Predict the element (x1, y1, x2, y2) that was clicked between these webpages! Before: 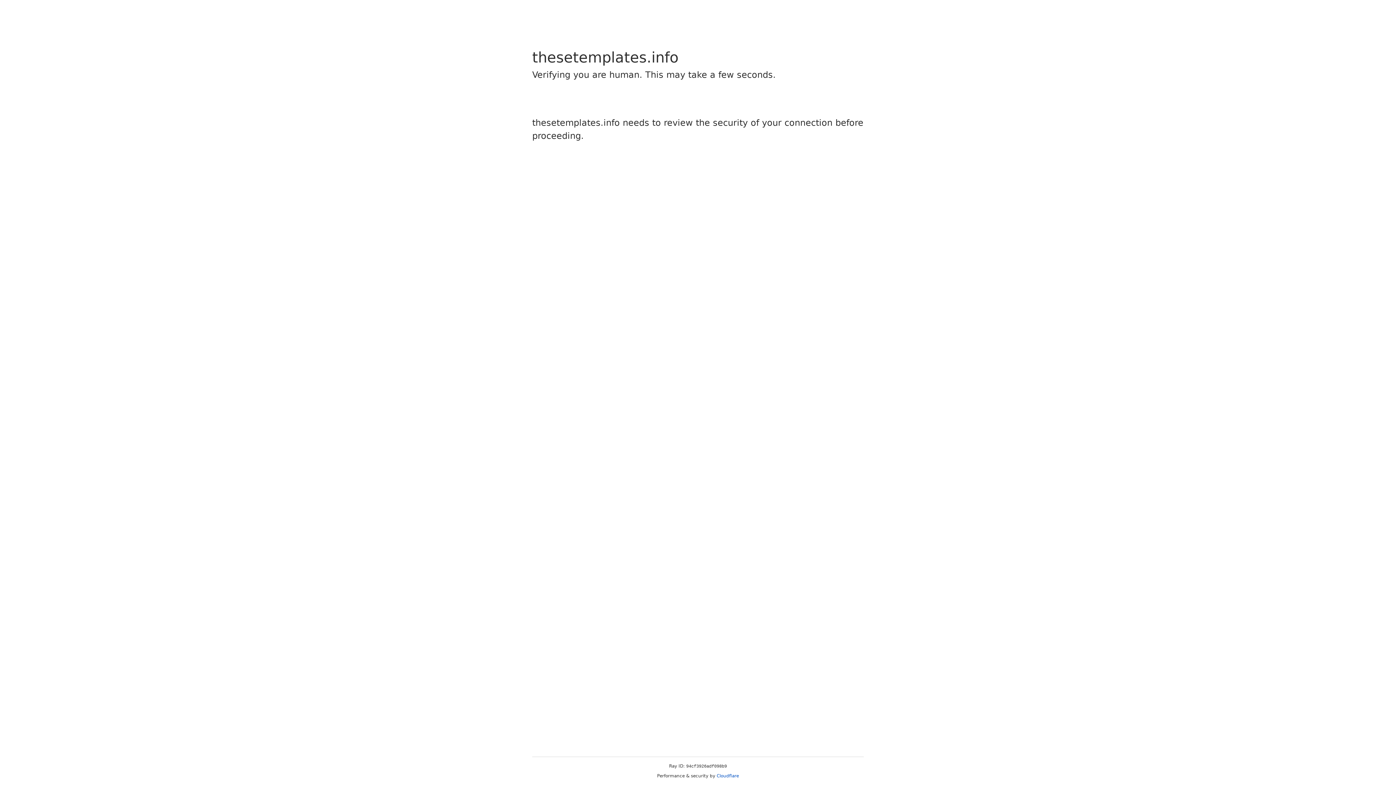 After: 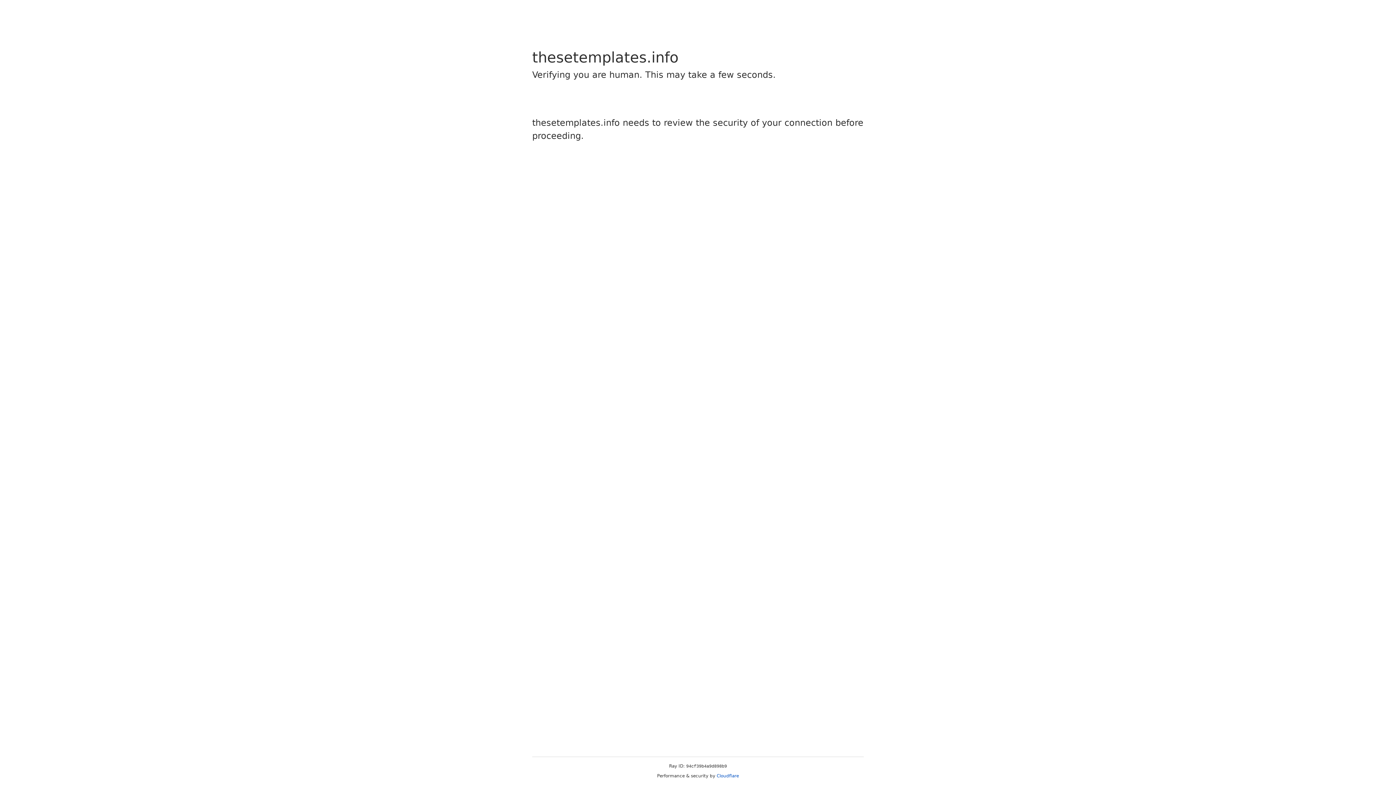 Action: bbox: (716, 773, 739, 778) label: Cloudflare